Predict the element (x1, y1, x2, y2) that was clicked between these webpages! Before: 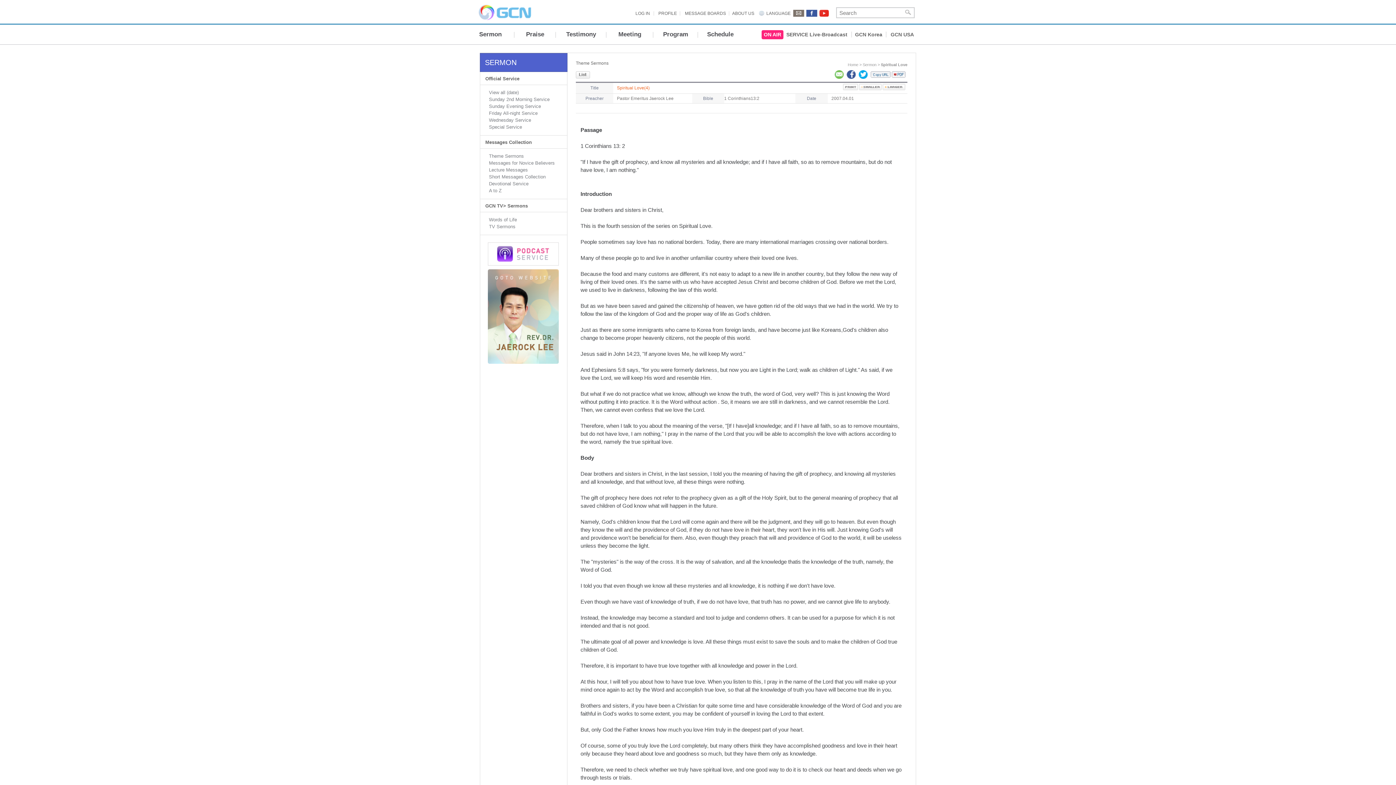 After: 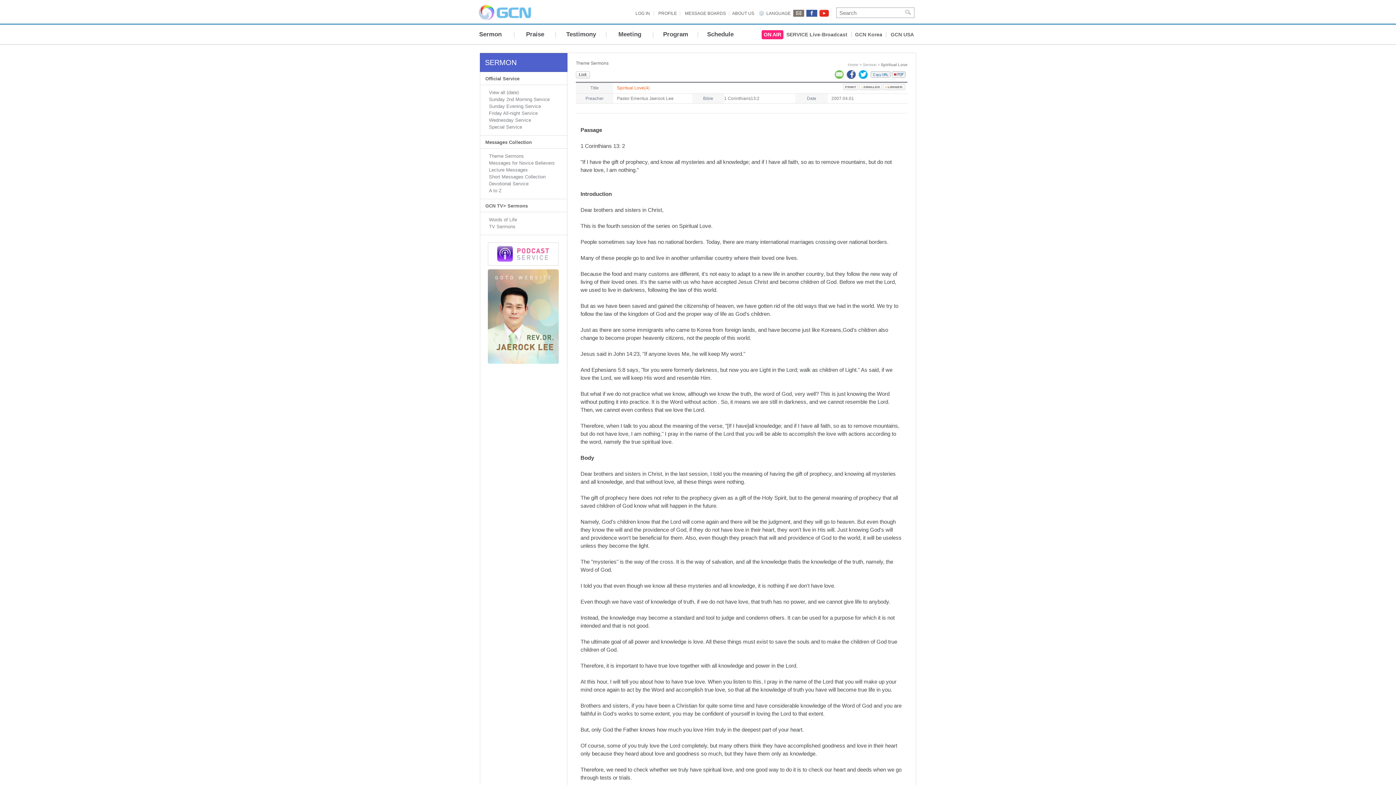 Action: bbox: (870, 71, 890, 76)